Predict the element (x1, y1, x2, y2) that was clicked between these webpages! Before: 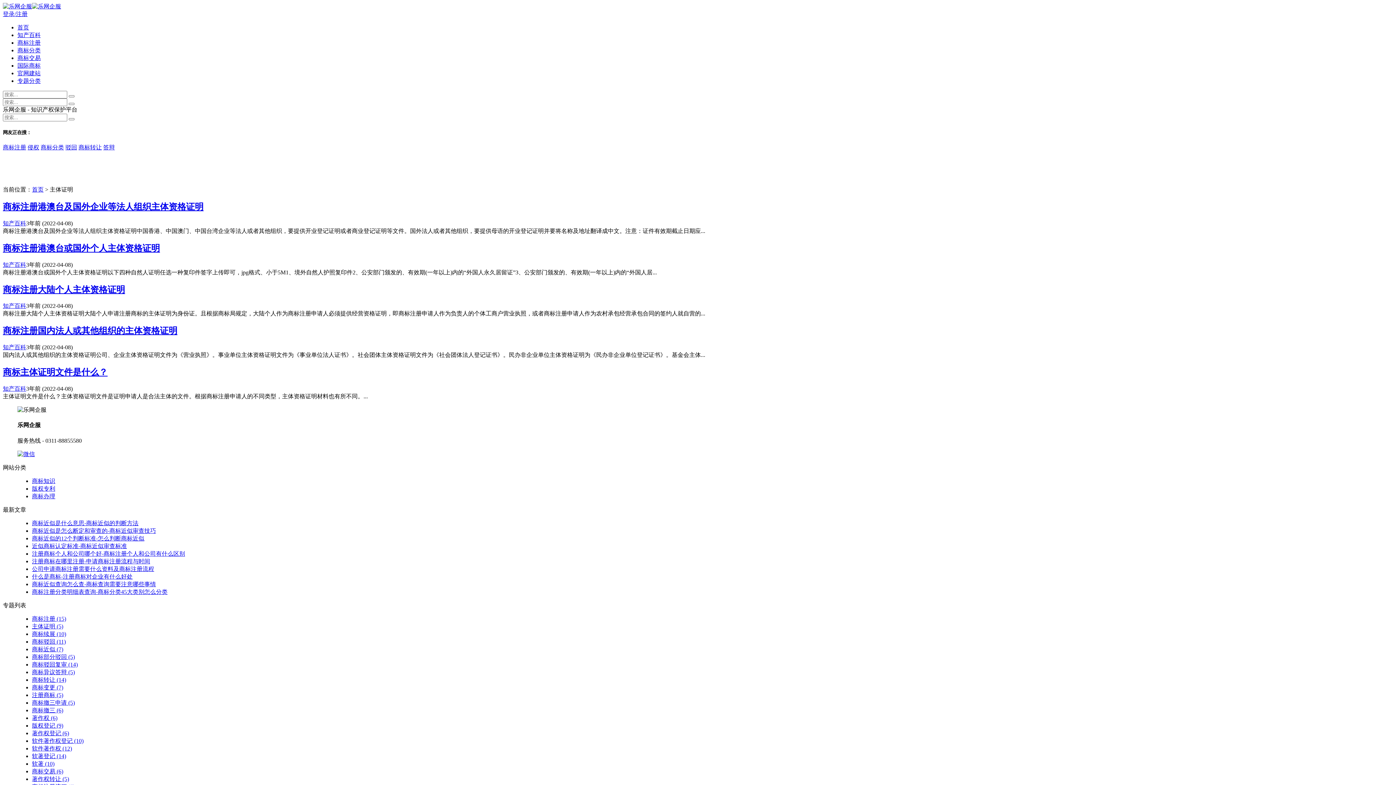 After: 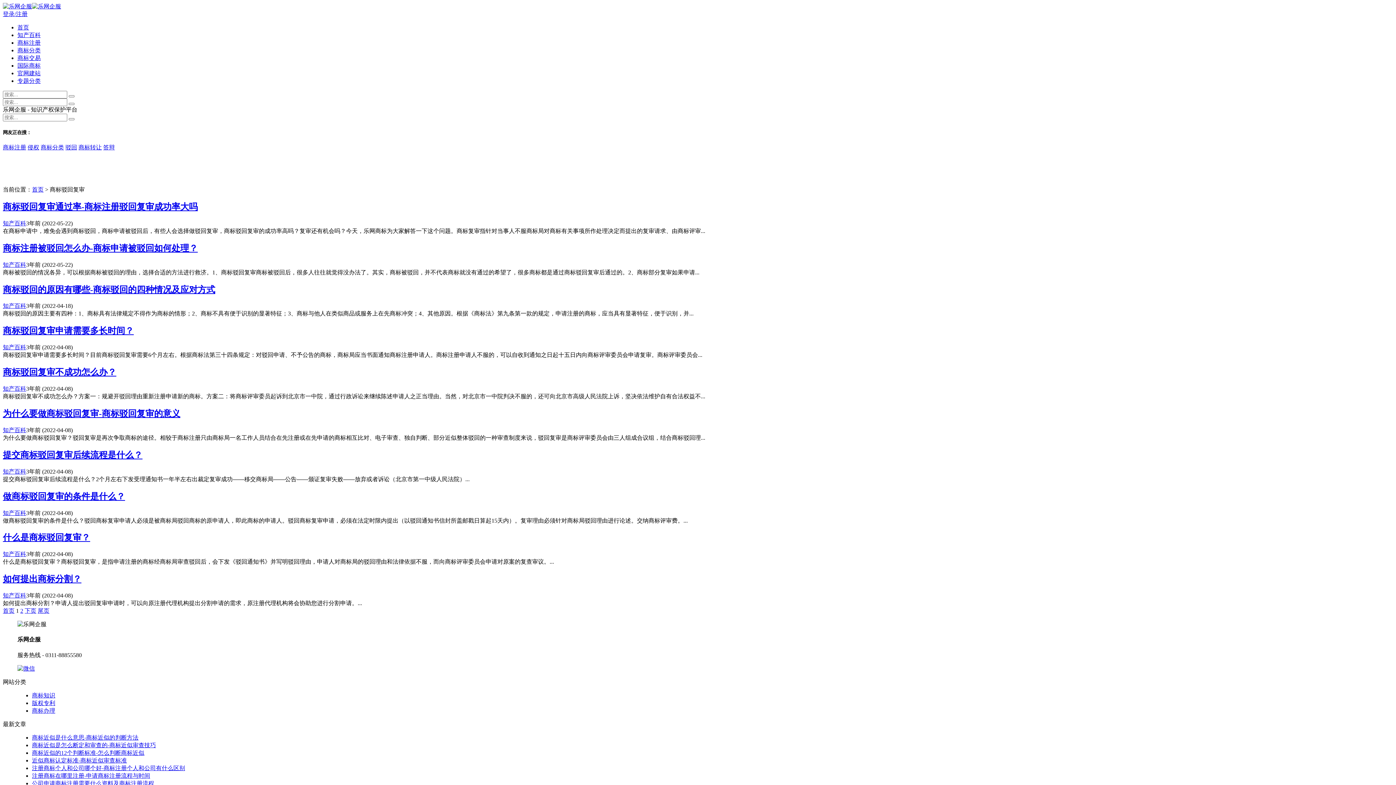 Action: label: 商标驳回复审 (14) bbox: (32, 661, 77, 667)